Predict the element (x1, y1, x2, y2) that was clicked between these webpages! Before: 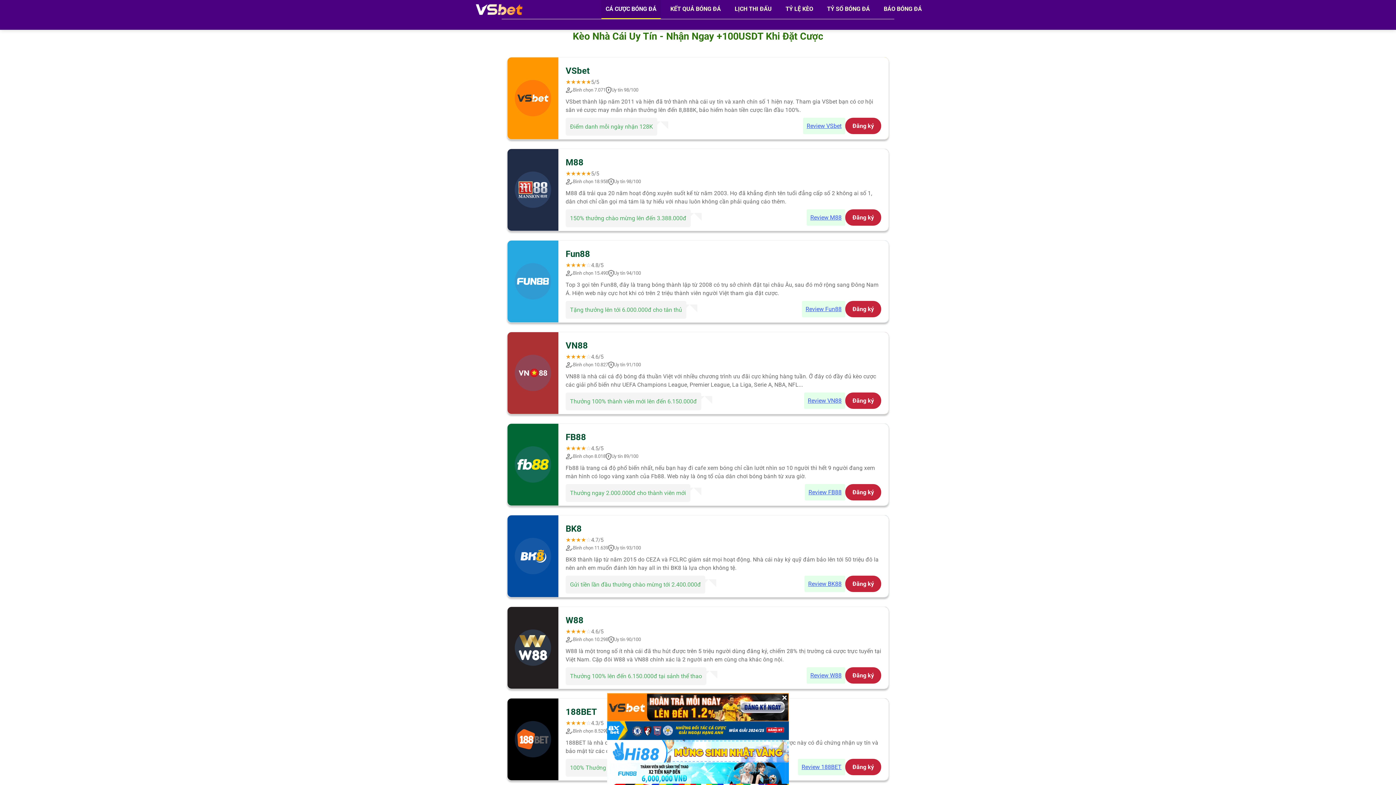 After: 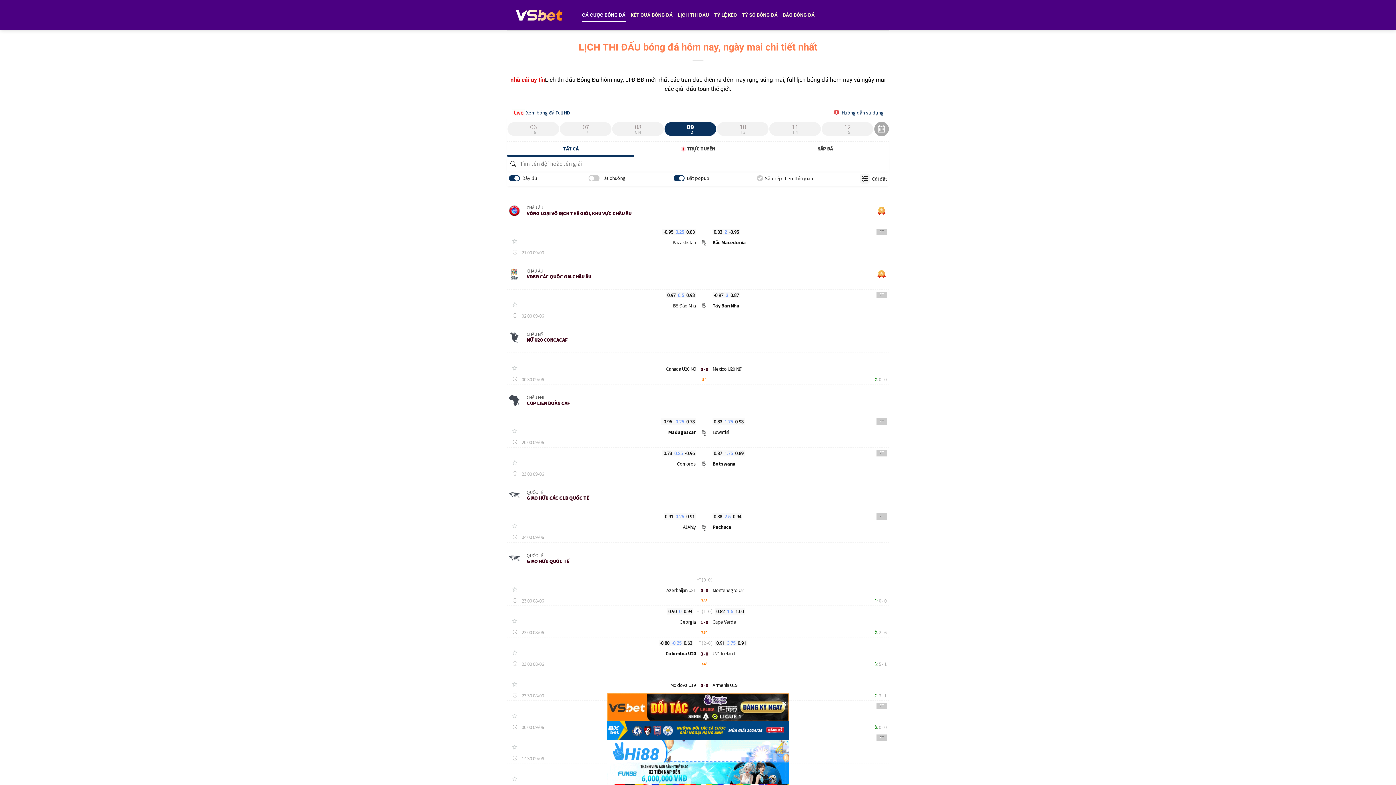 Action: label: LỊCH THI ĐẤU bbox: (730, 0, 776, 18)